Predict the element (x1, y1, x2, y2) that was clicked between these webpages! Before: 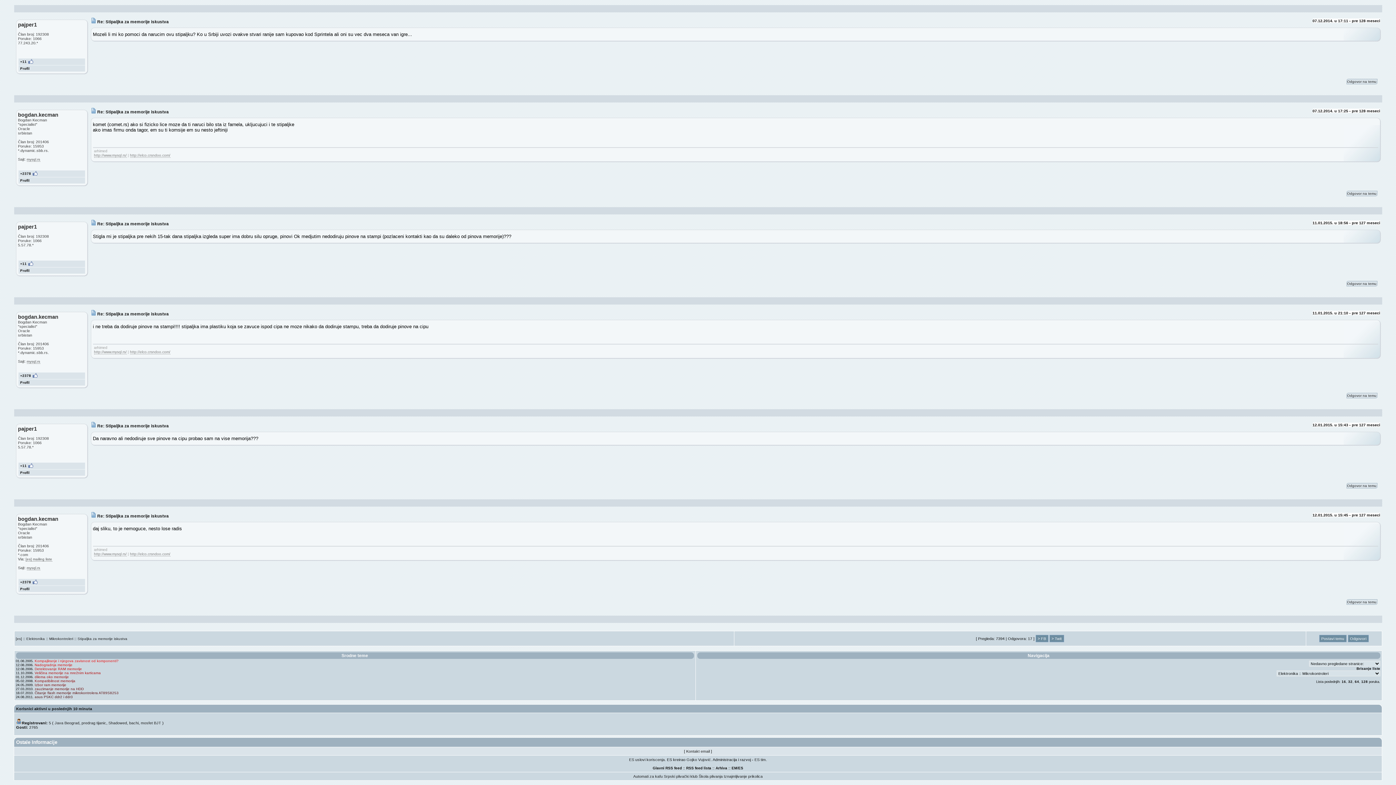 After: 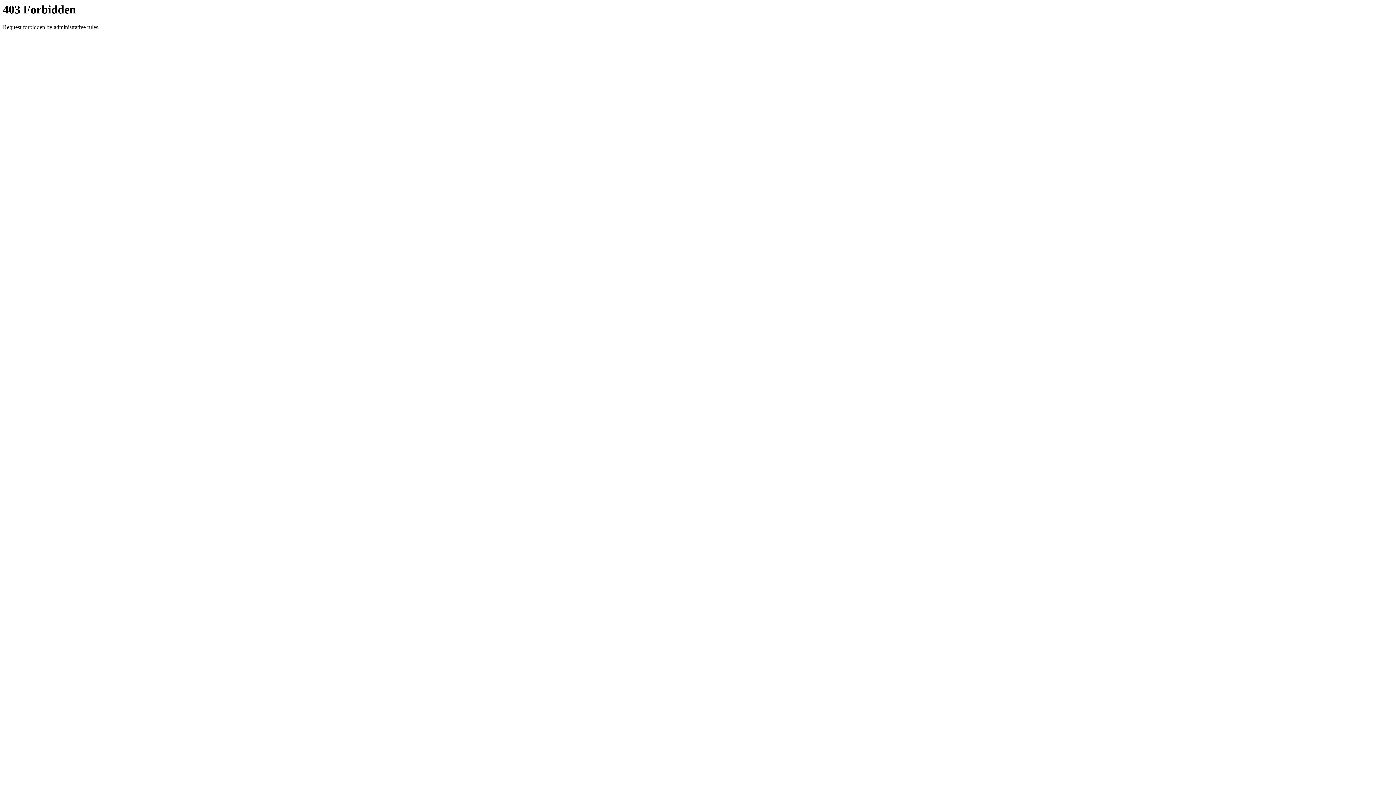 Action: bbox: (711, 757, 712, 762) label: .